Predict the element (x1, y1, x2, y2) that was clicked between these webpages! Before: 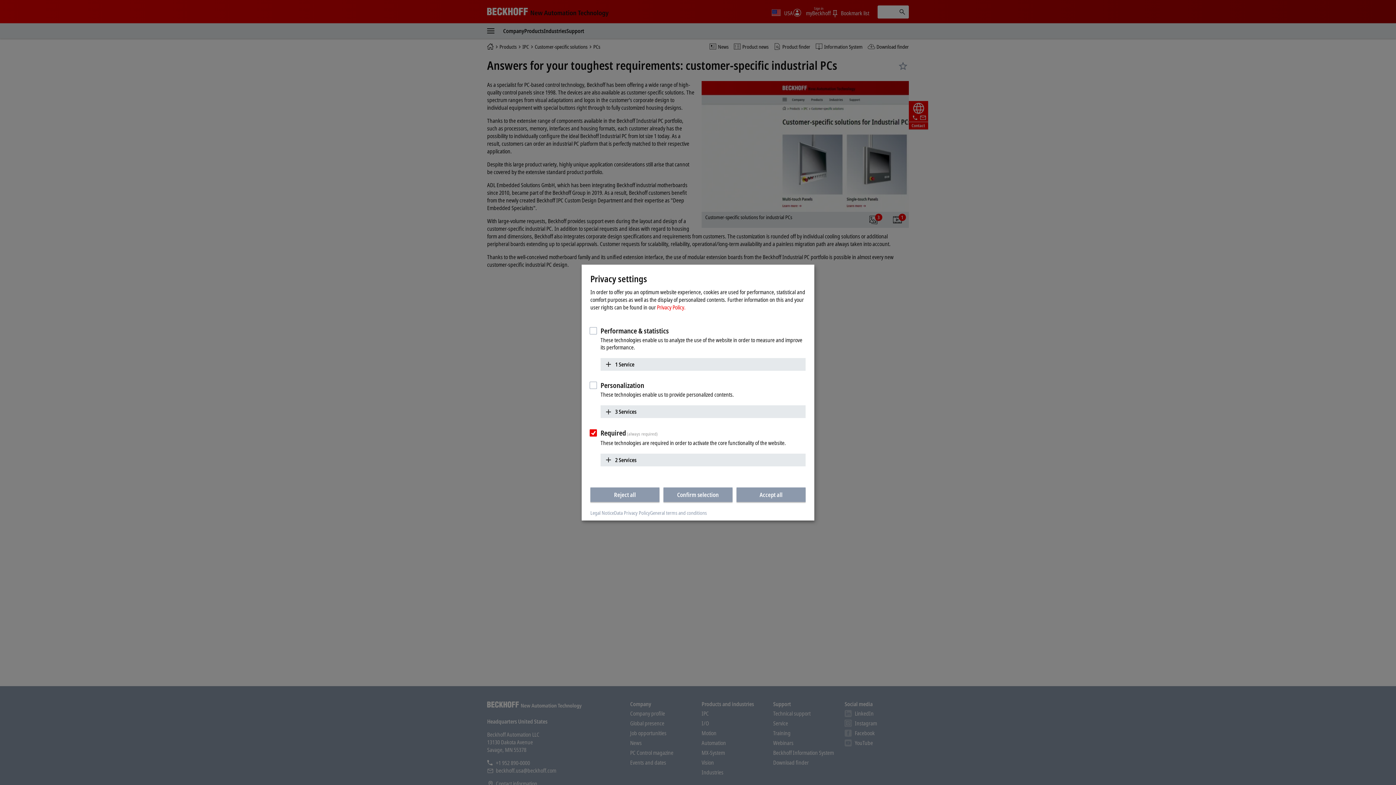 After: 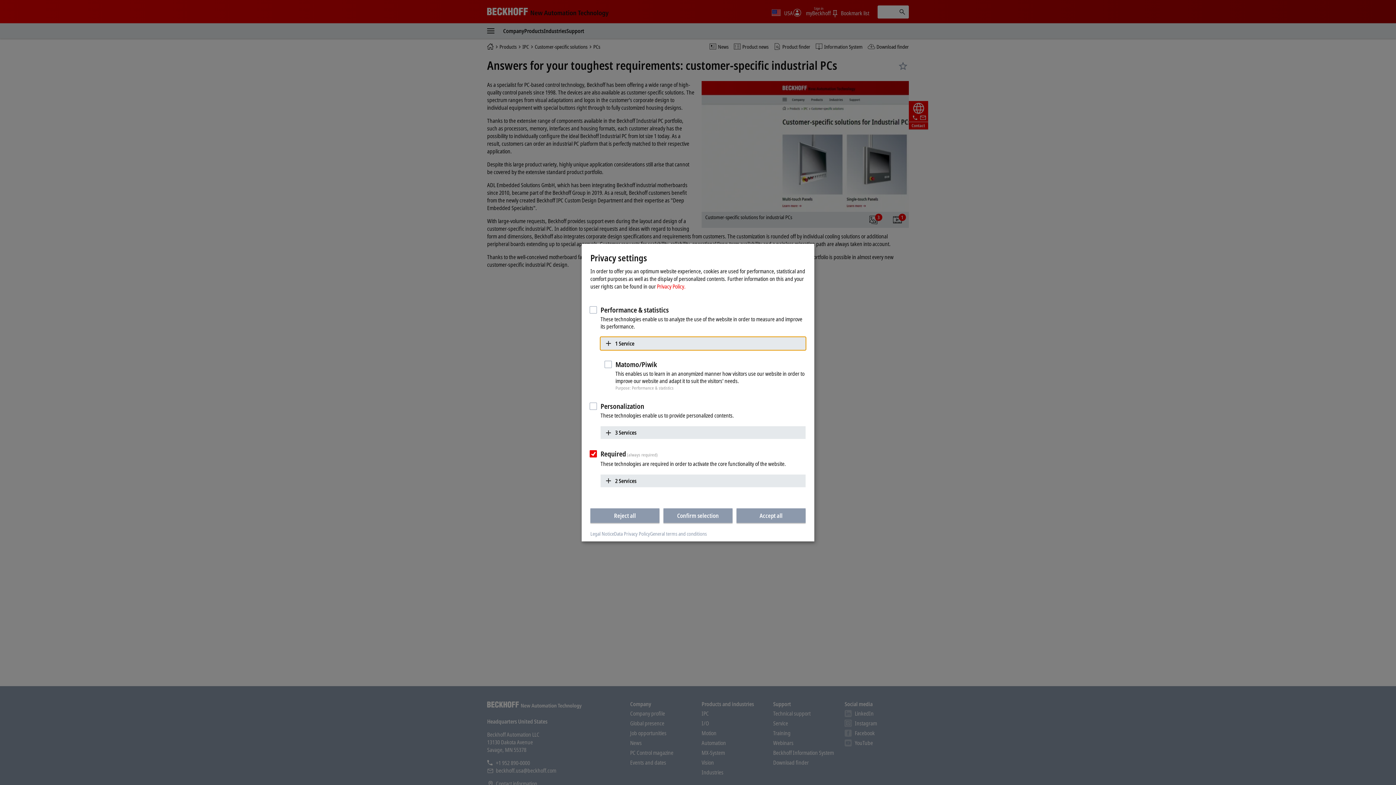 Action: bbox: (600, 358, 805, 370) label: 1 Service